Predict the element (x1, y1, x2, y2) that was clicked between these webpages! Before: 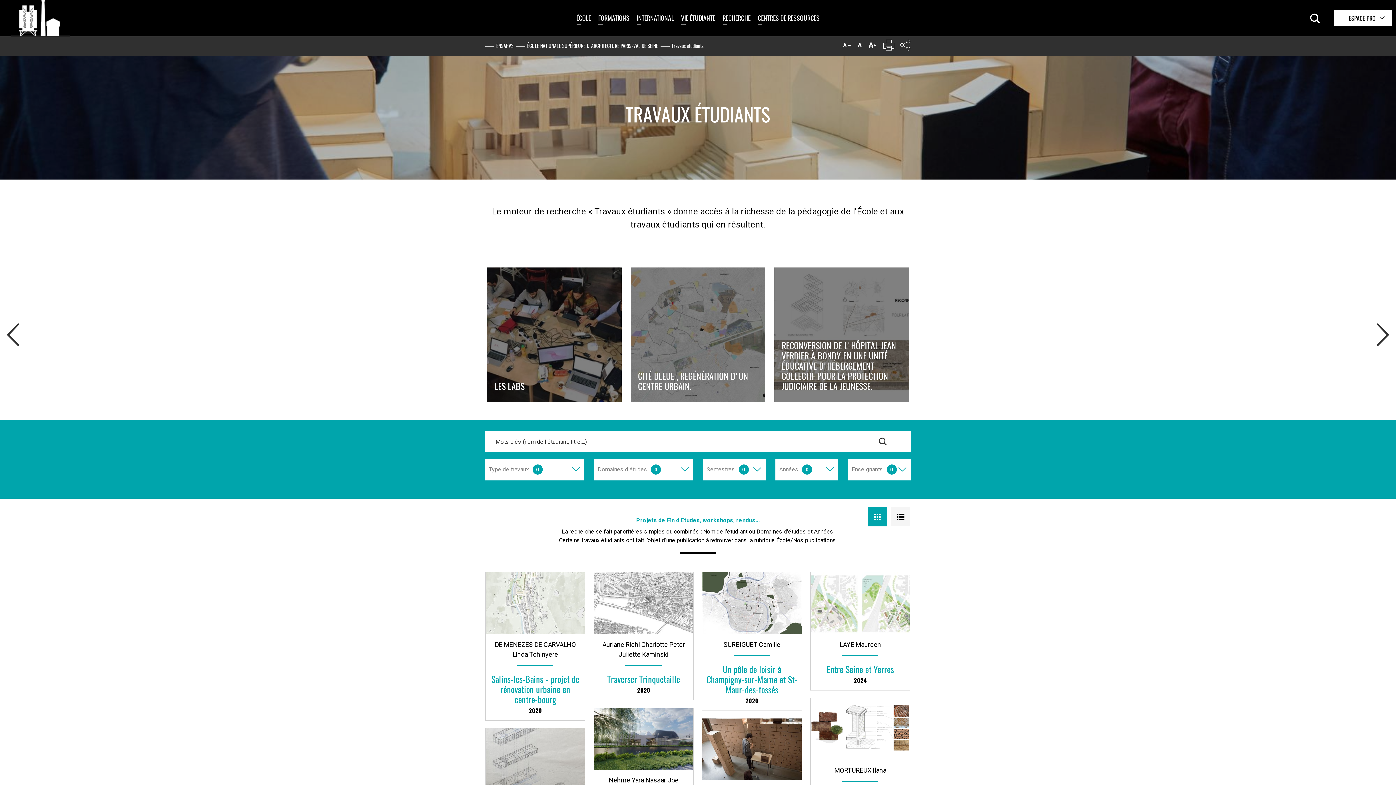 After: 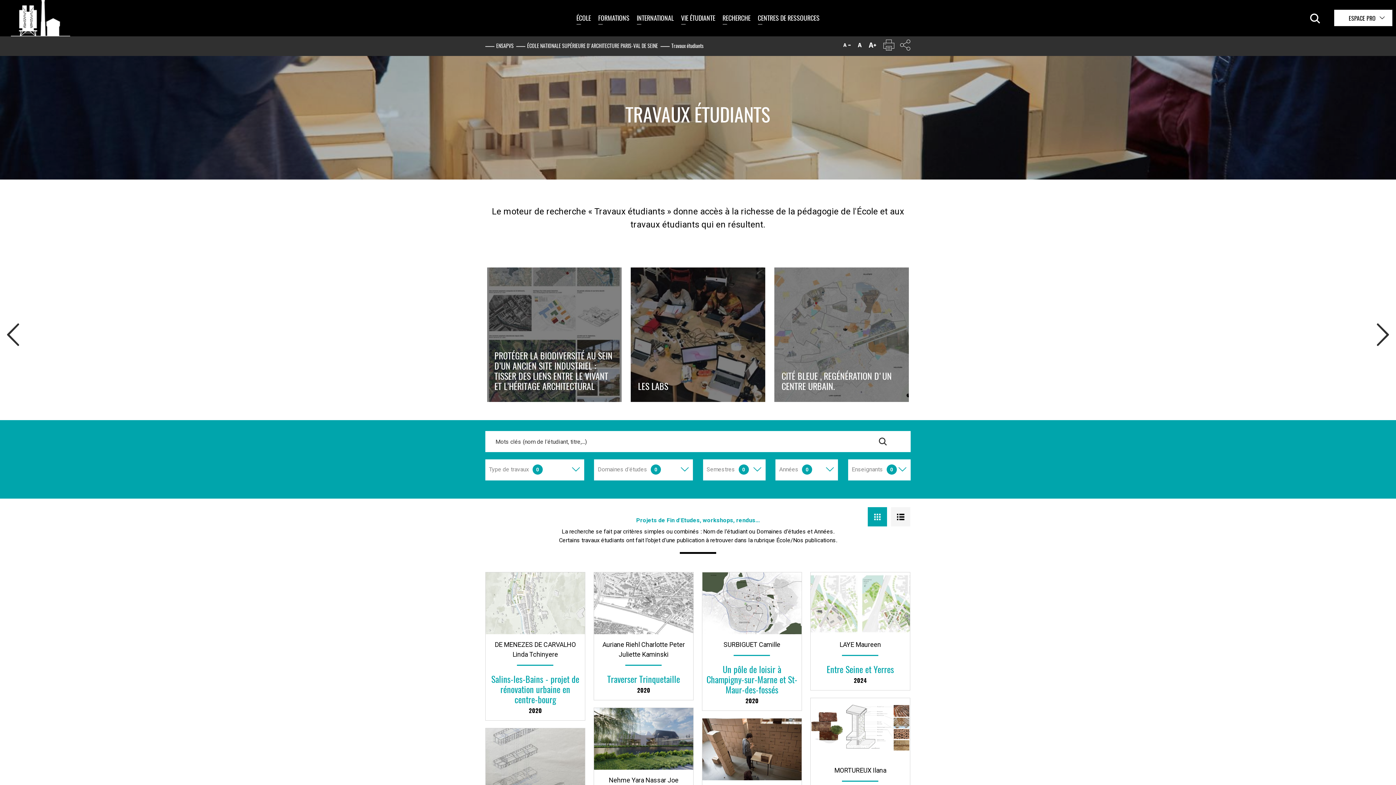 Action: bbox: (0, 320, 26, 346) label: Prev